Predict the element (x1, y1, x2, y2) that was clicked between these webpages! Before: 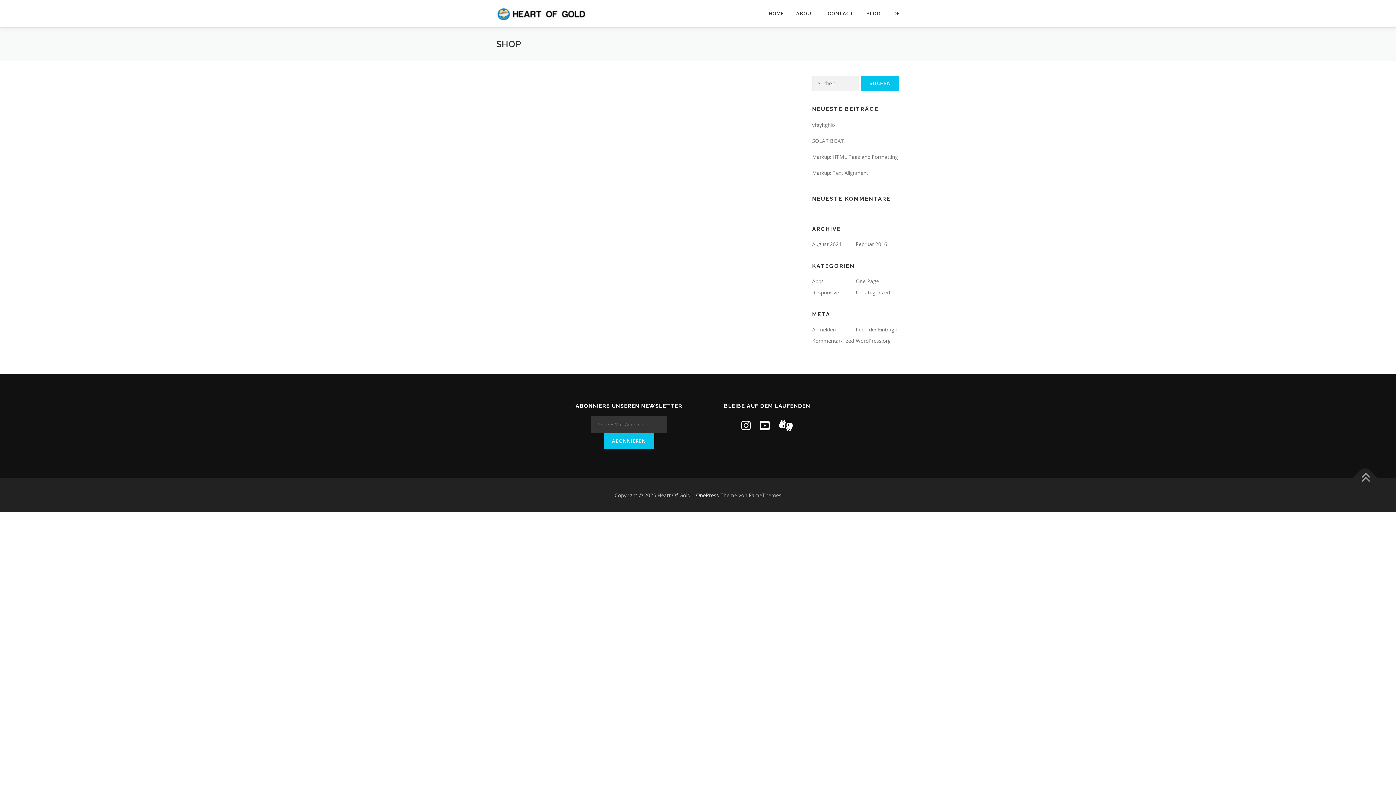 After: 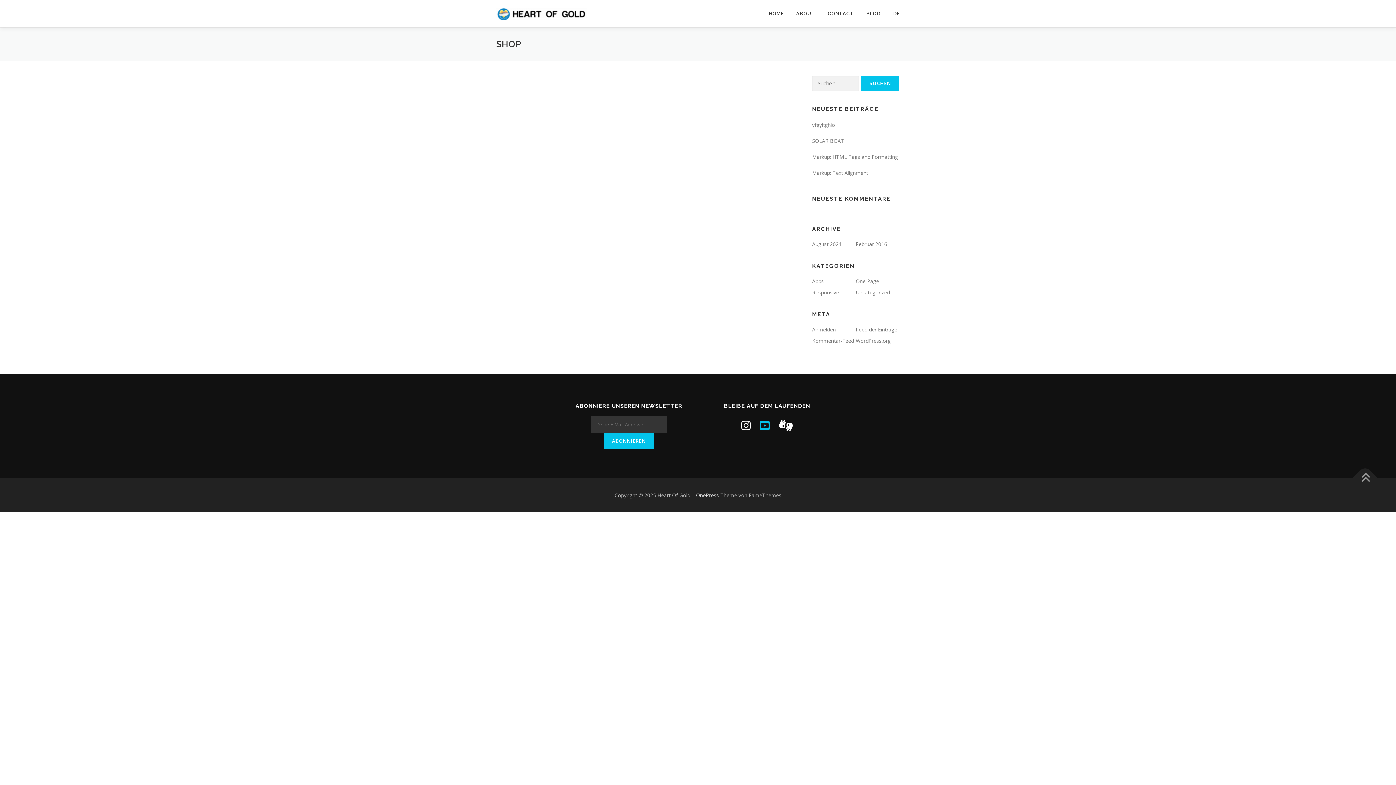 Action: bbox: (760, 418, 769, 433)